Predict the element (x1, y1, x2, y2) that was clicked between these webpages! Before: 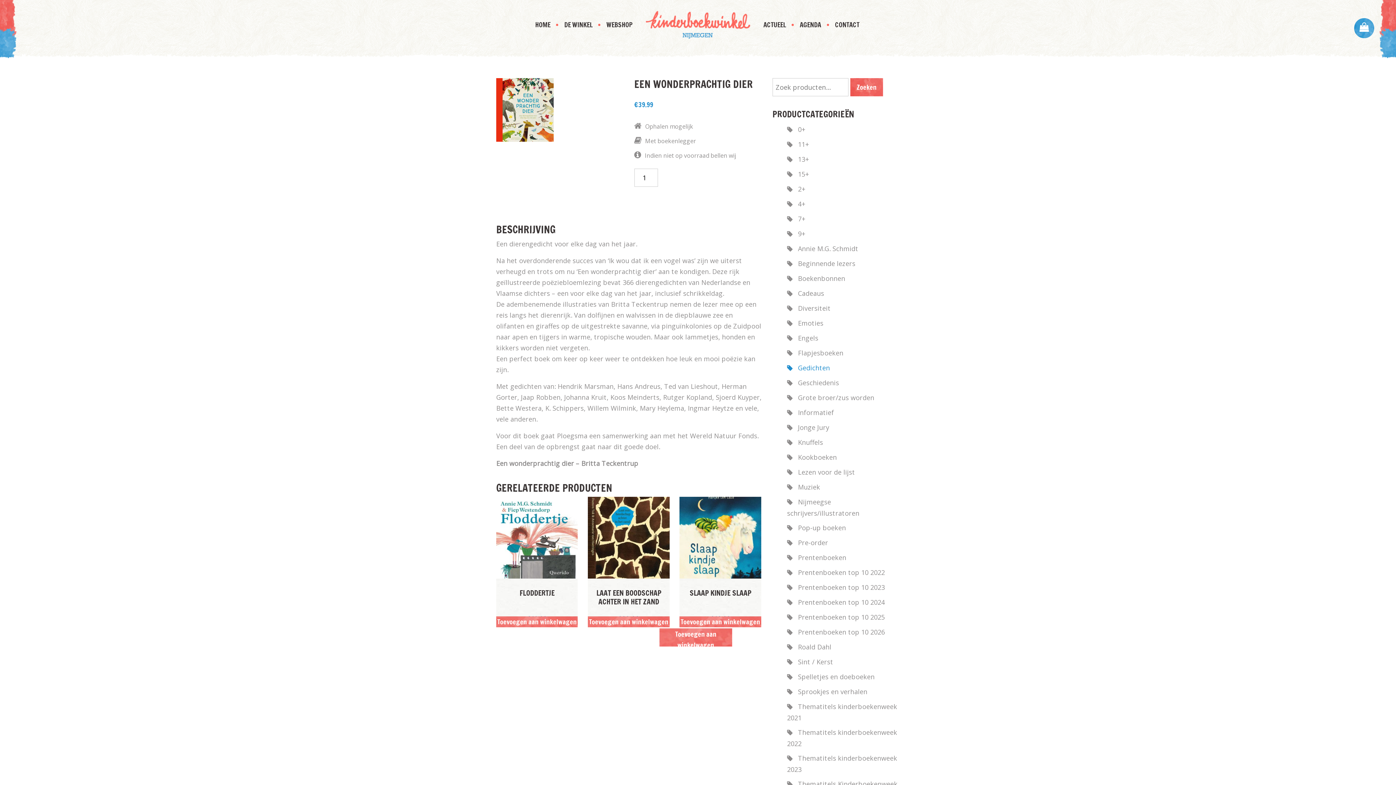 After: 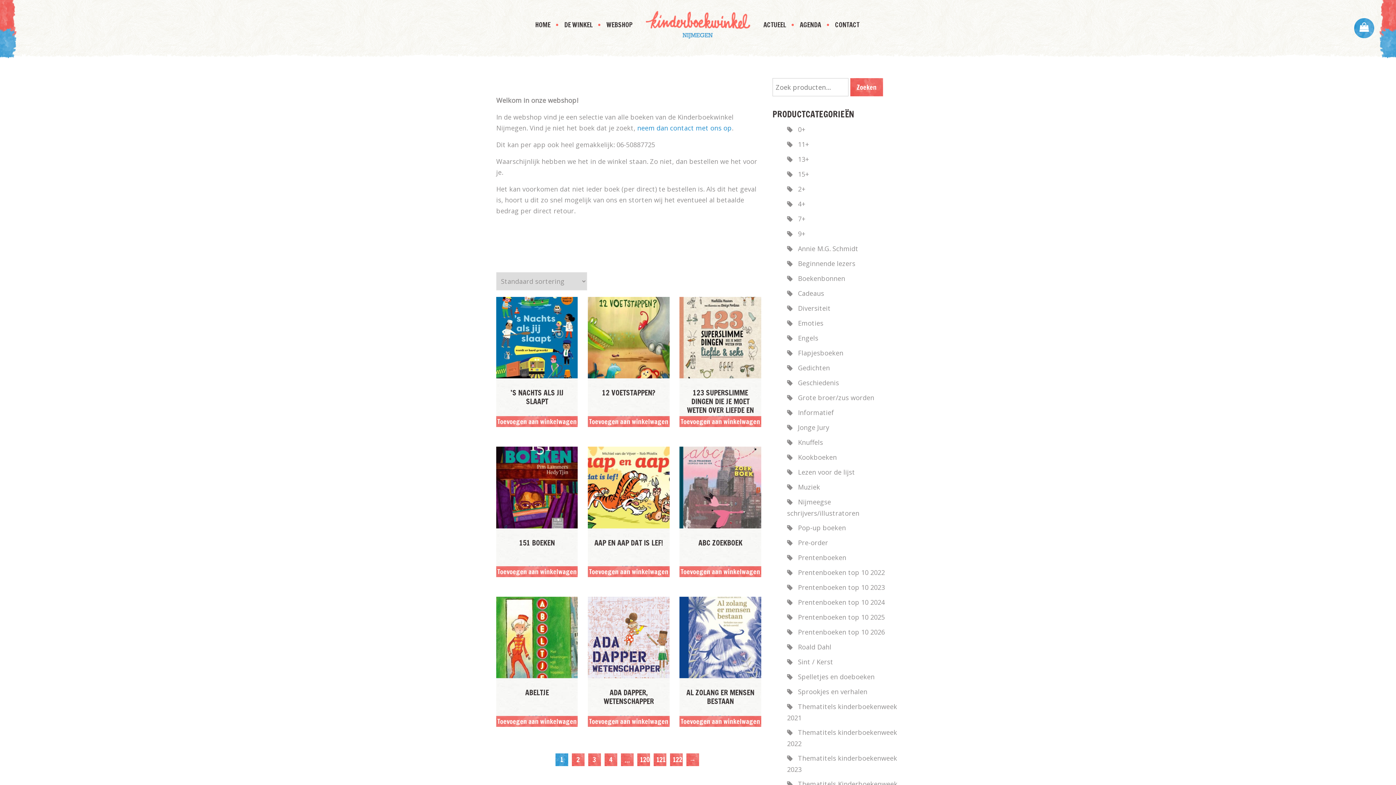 Action: label: WEBSHOP bbox: (606, 20, 632, 29)